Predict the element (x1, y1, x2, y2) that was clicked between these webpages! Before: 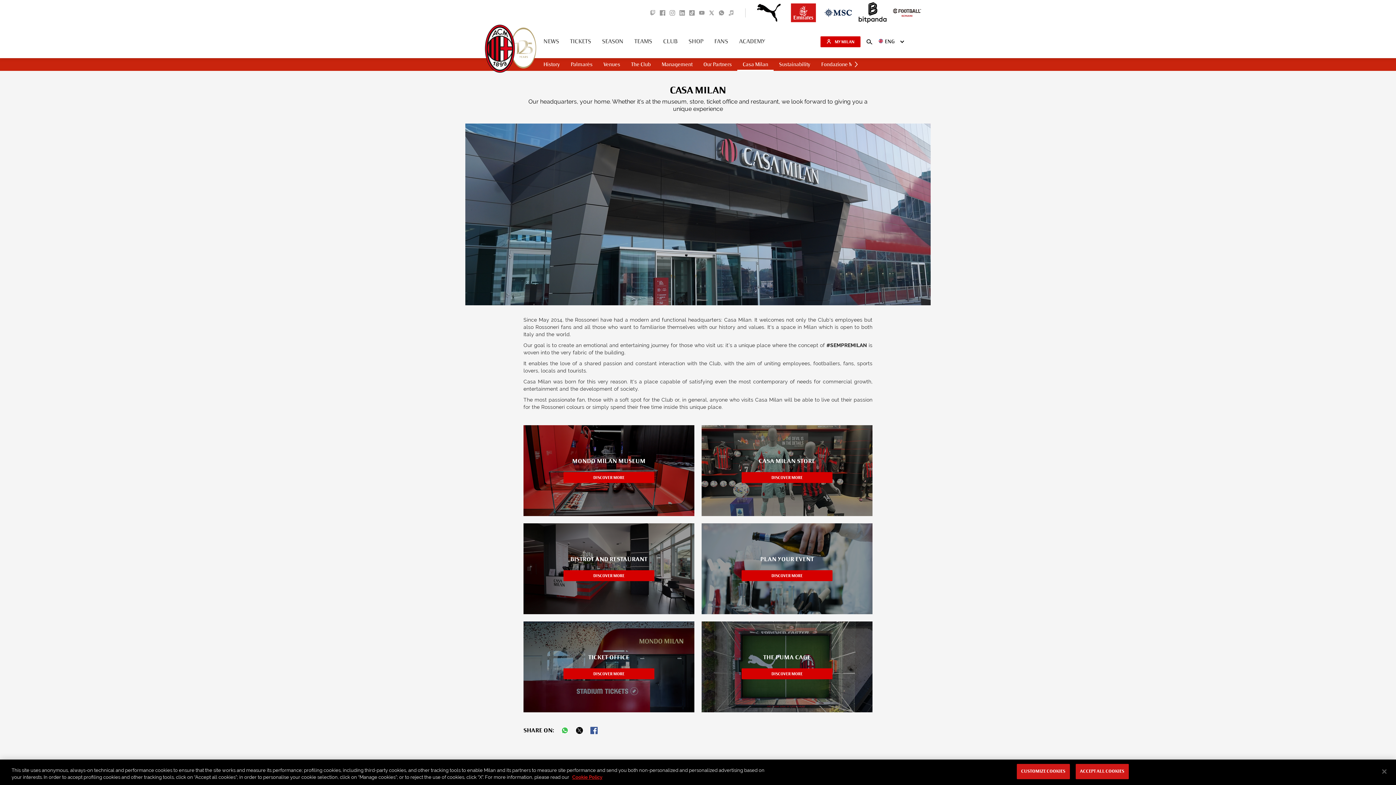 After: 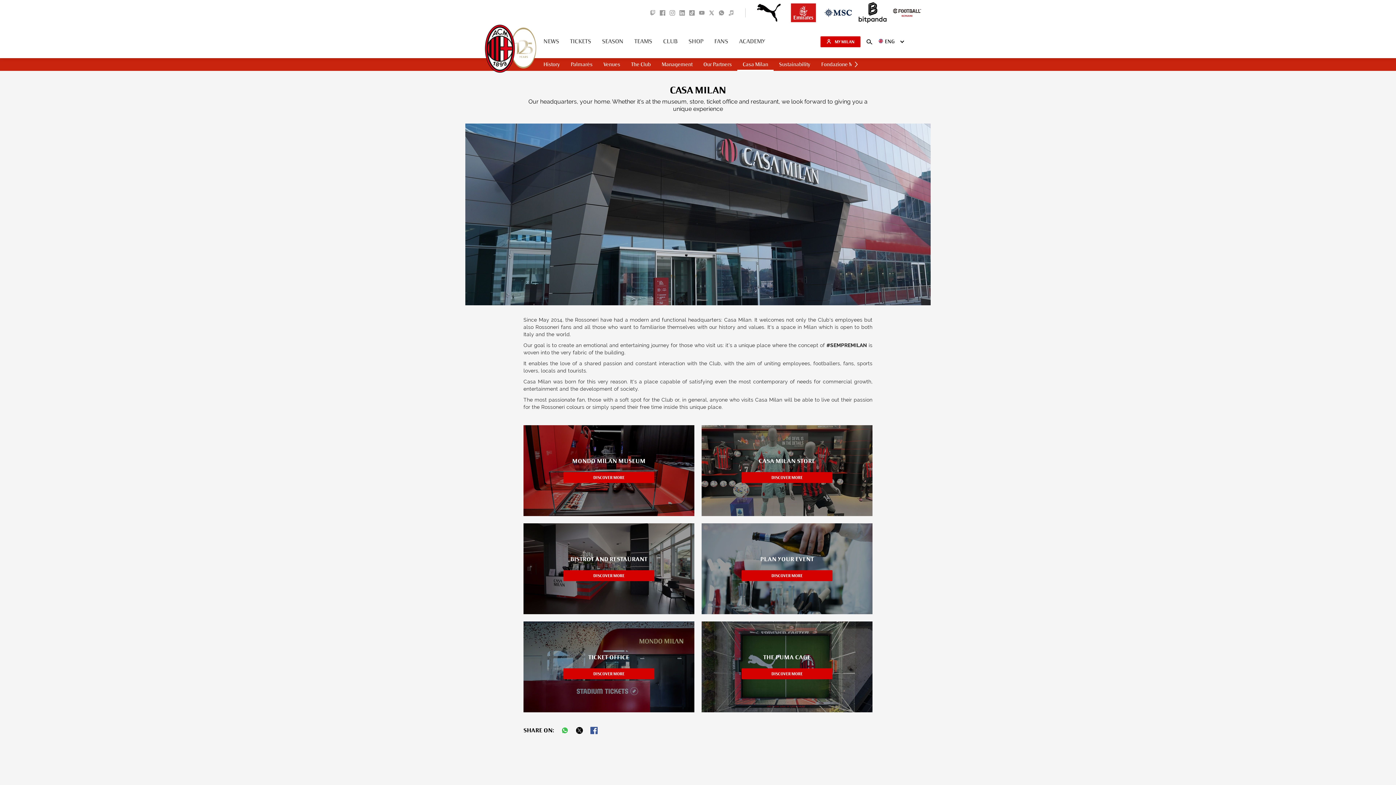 Action: label: Close bbox: (1376, 764, 1392, 780)